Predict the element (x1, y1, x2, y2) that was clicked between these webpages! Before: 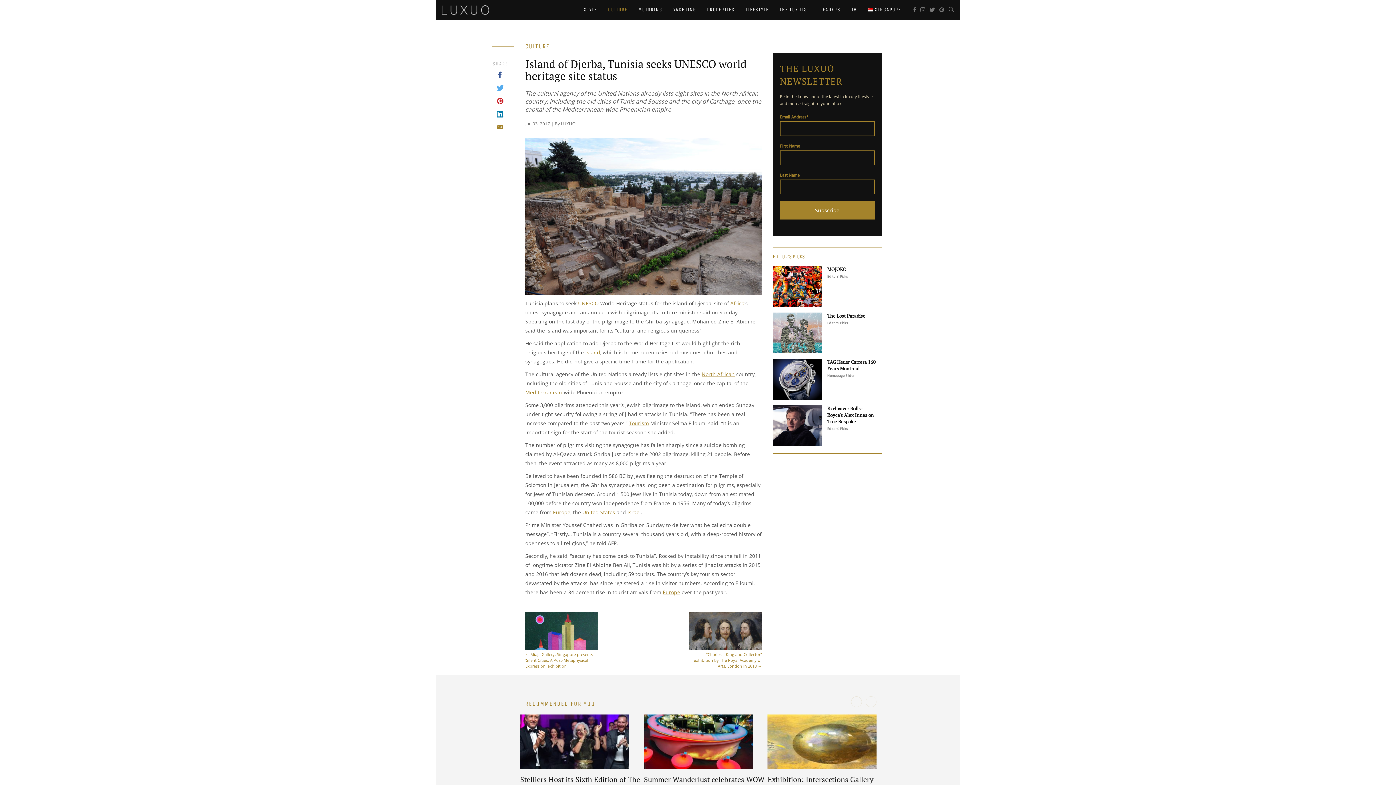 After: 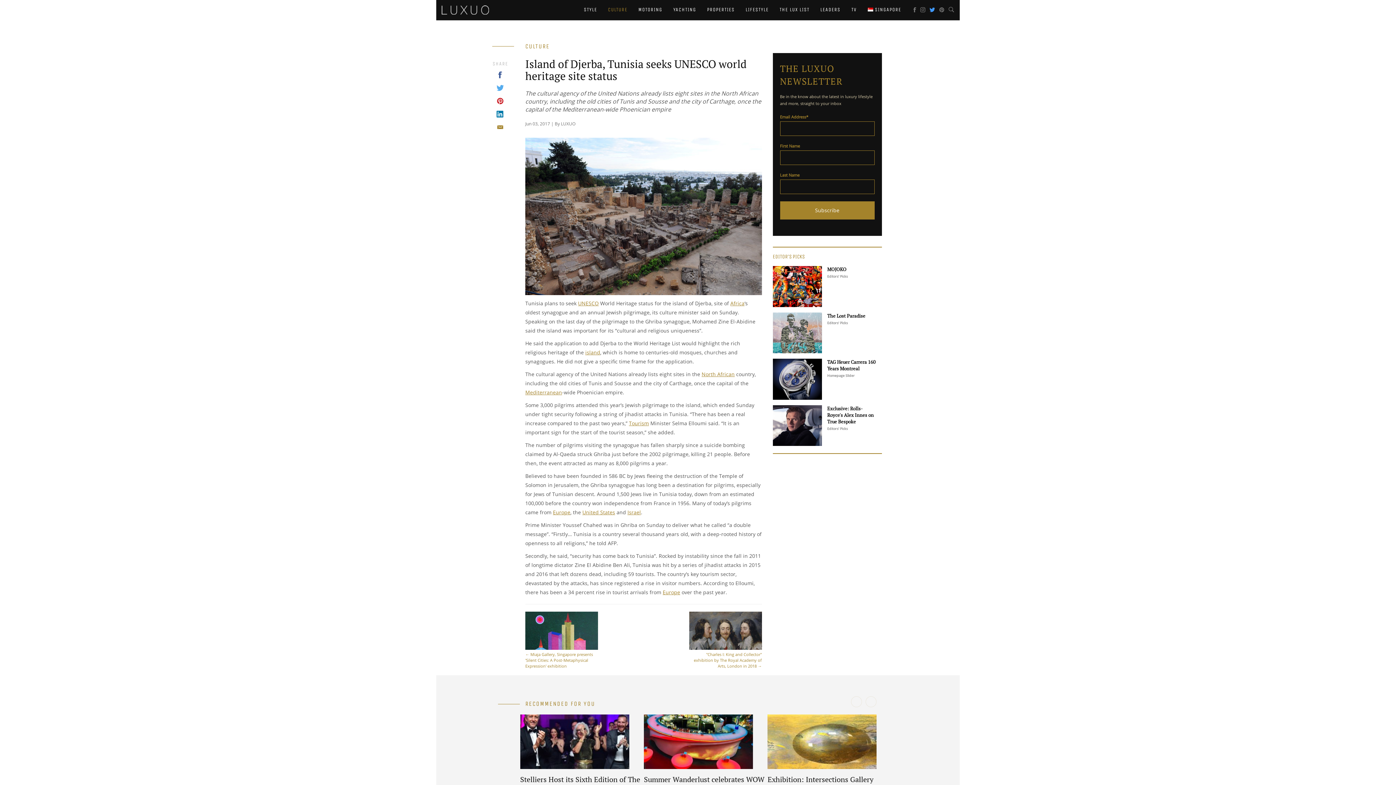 Action: bbox: (929, 8, 939, 14) label:  